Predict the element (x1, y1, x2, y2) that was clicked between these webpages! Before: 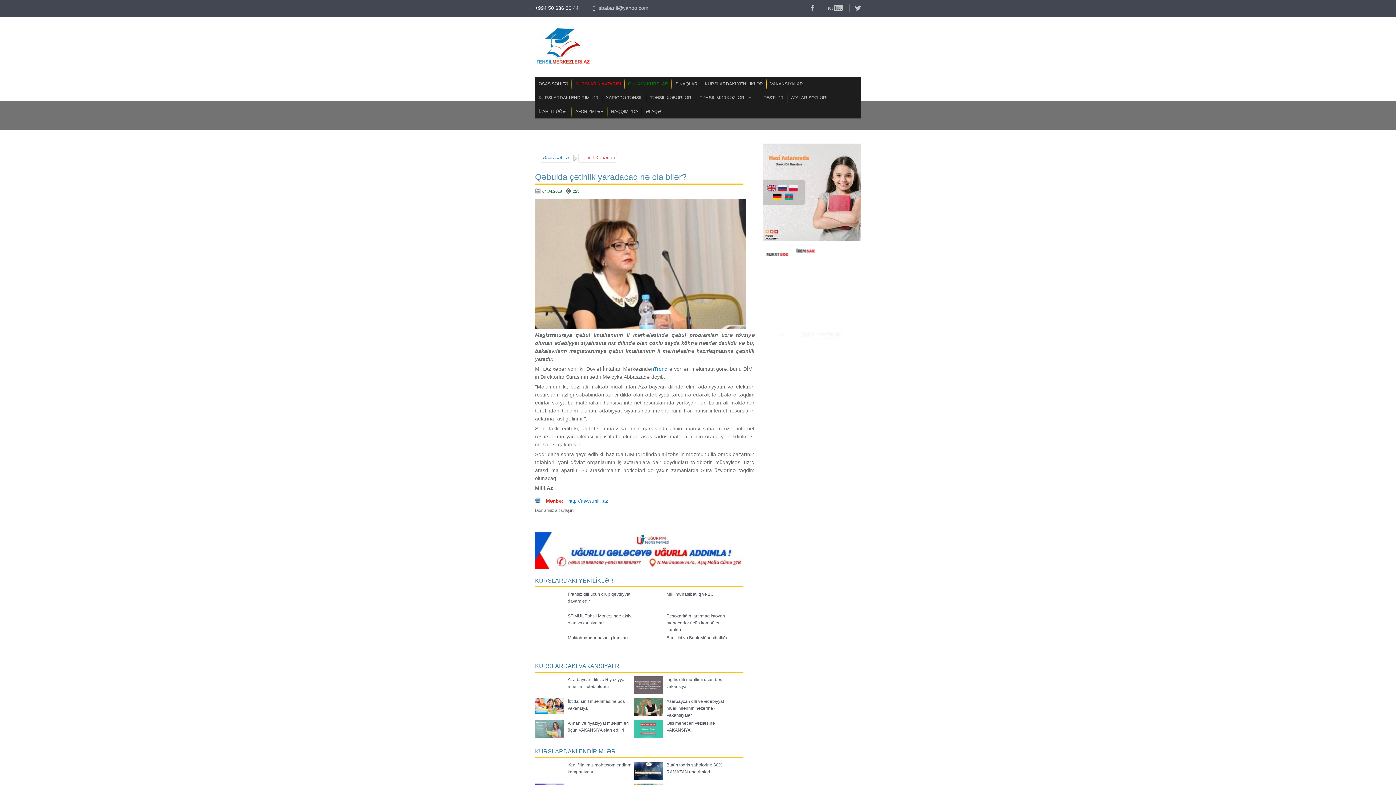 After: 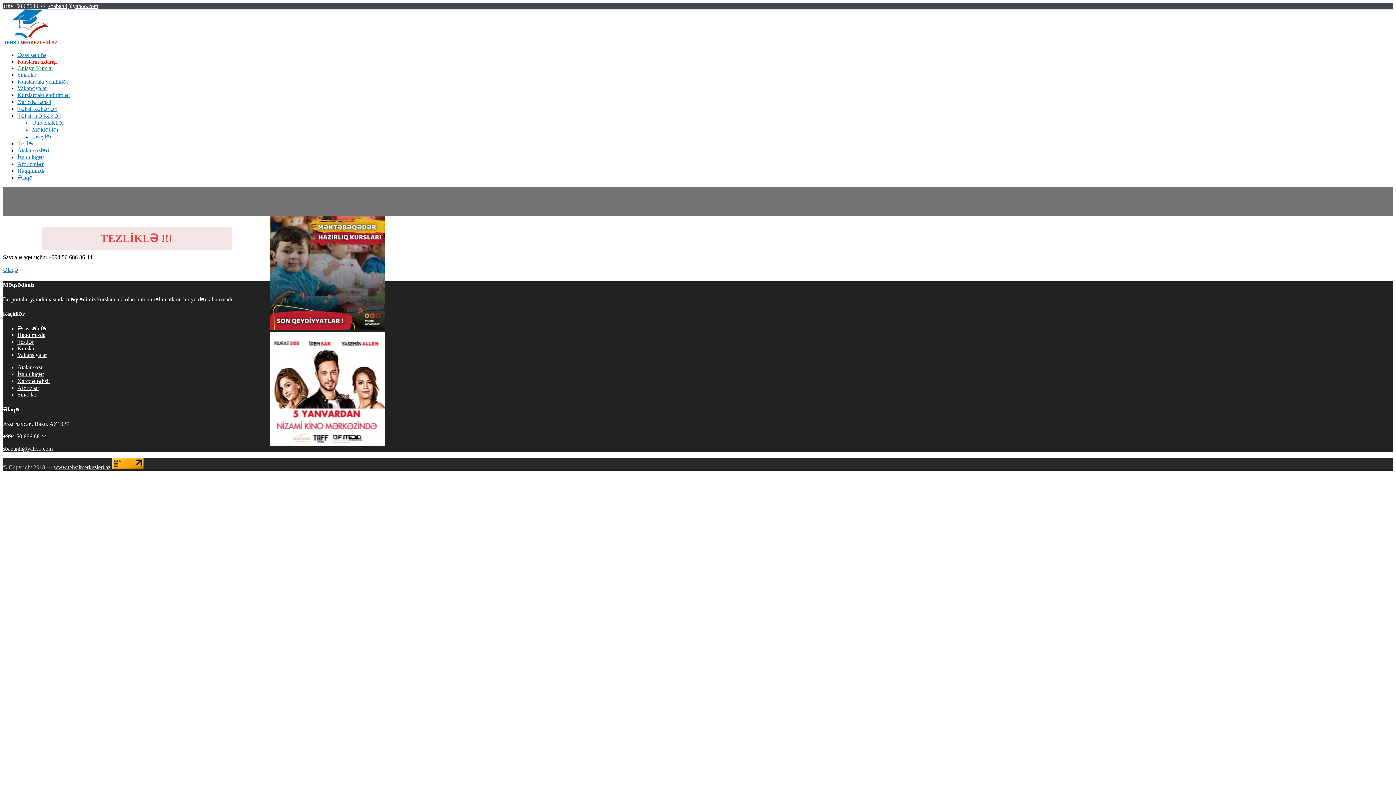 Action: bbox: (535, 104, 571, 118) label: İZAHLI LÜĞƏT